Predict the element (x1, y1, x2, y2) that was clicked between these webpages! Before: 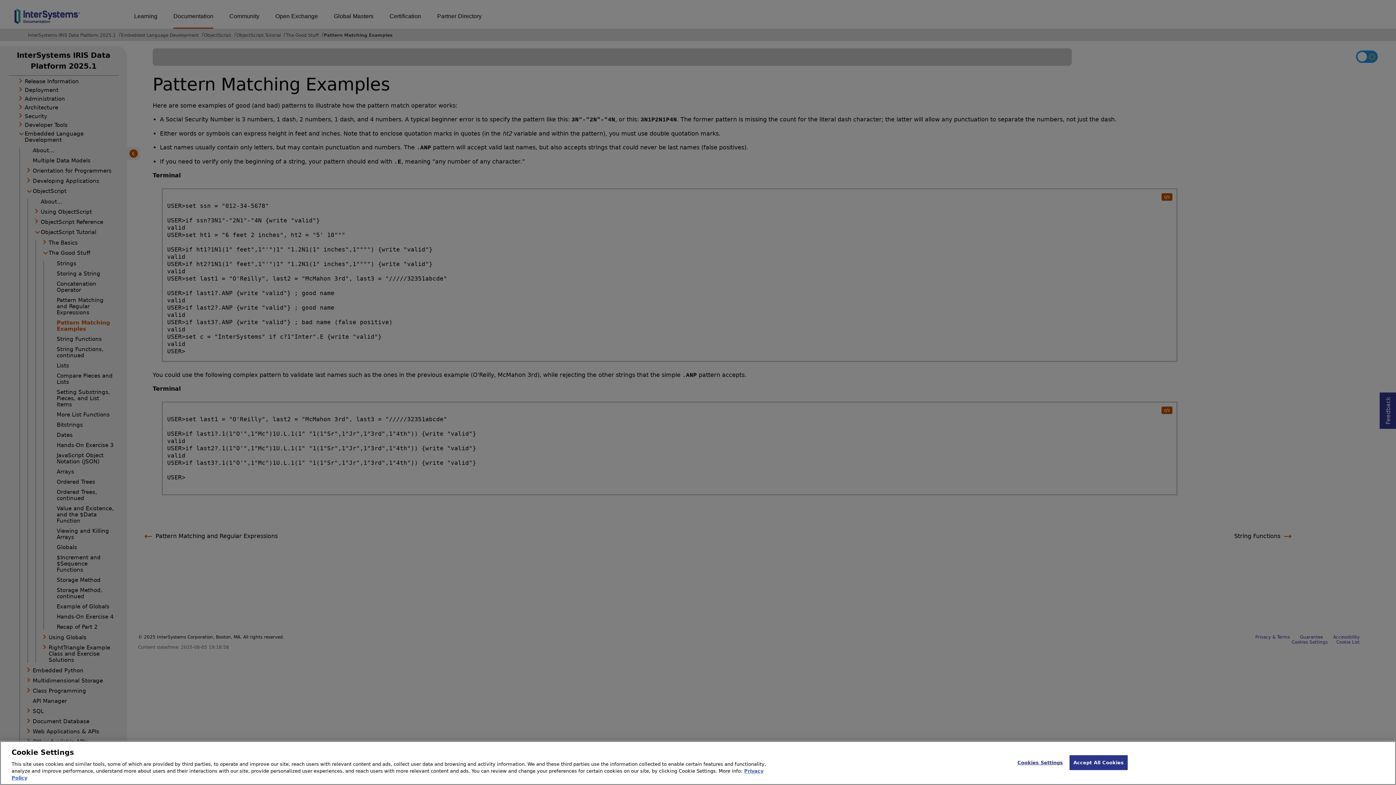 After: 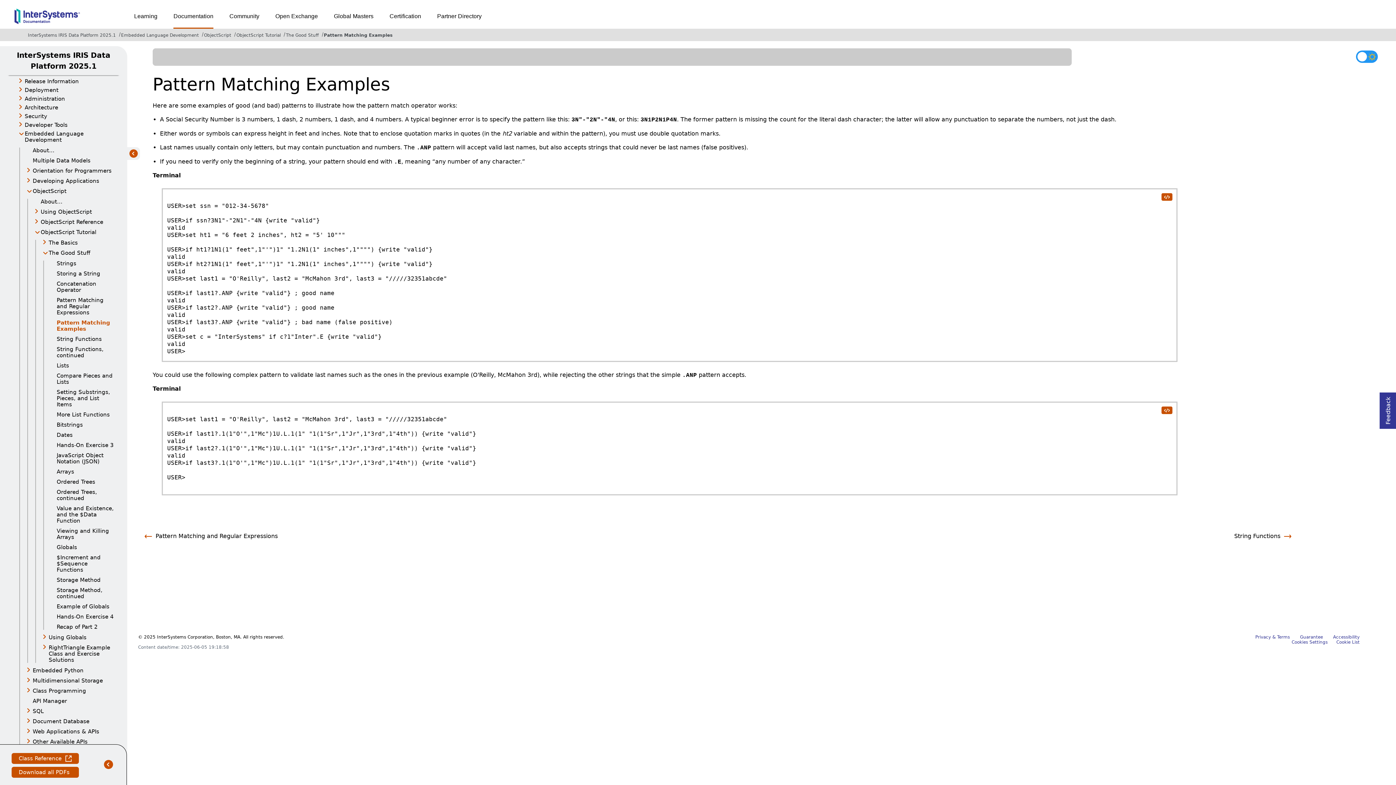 Action: label: Accept All Cookies bbox: (1069, 755, 1128, 770)